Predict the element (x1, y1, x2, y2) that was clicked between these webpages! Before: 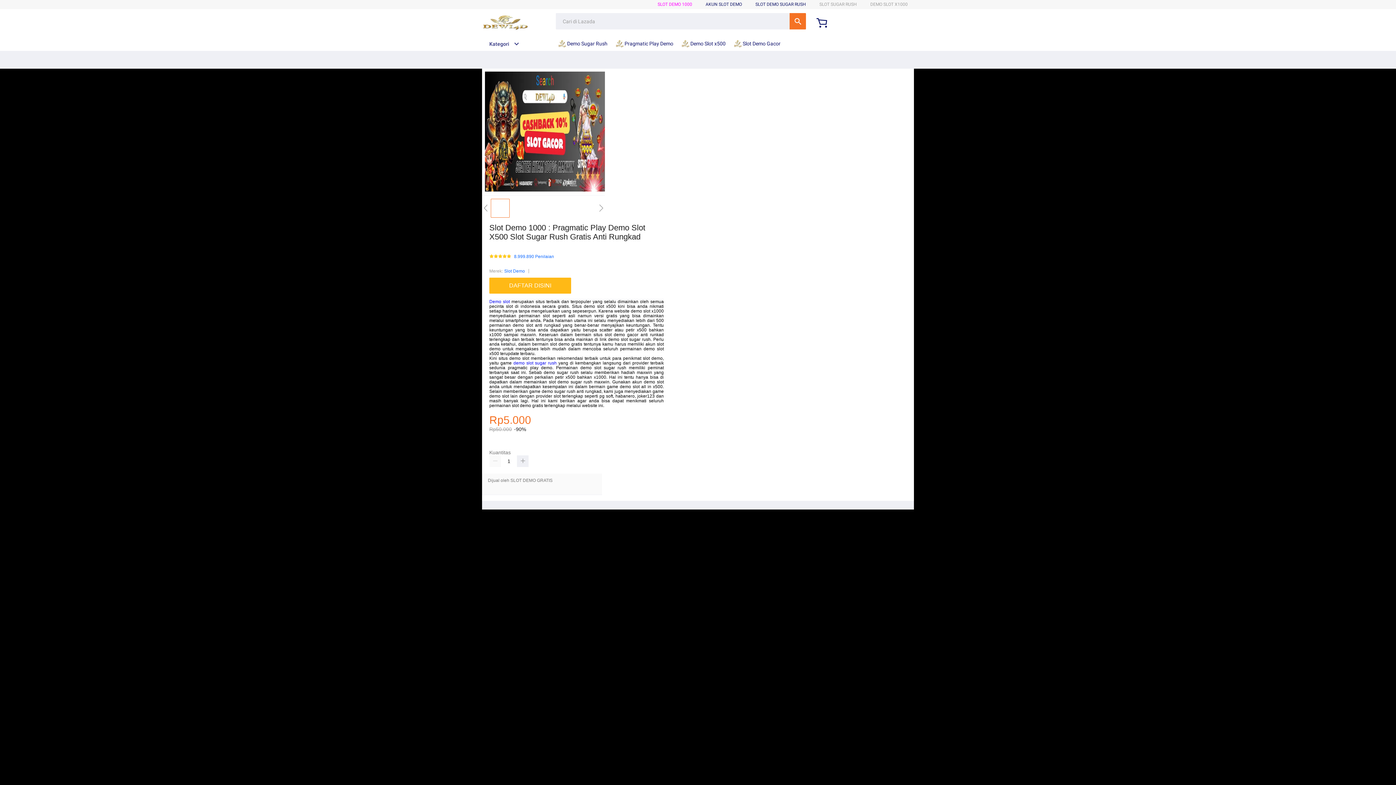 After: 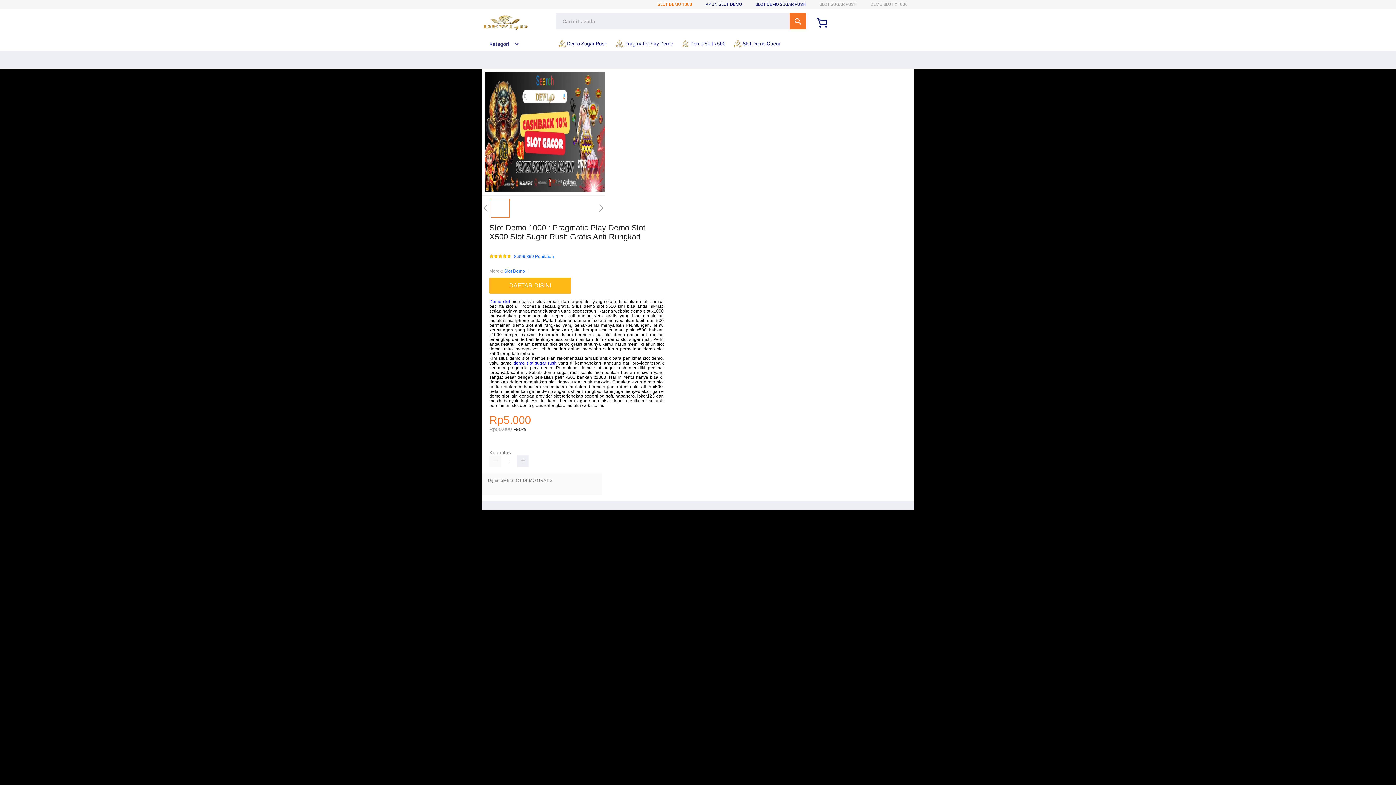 Action: bbox: (657, 1, 692, 6) label: SLOT DEMO 1000